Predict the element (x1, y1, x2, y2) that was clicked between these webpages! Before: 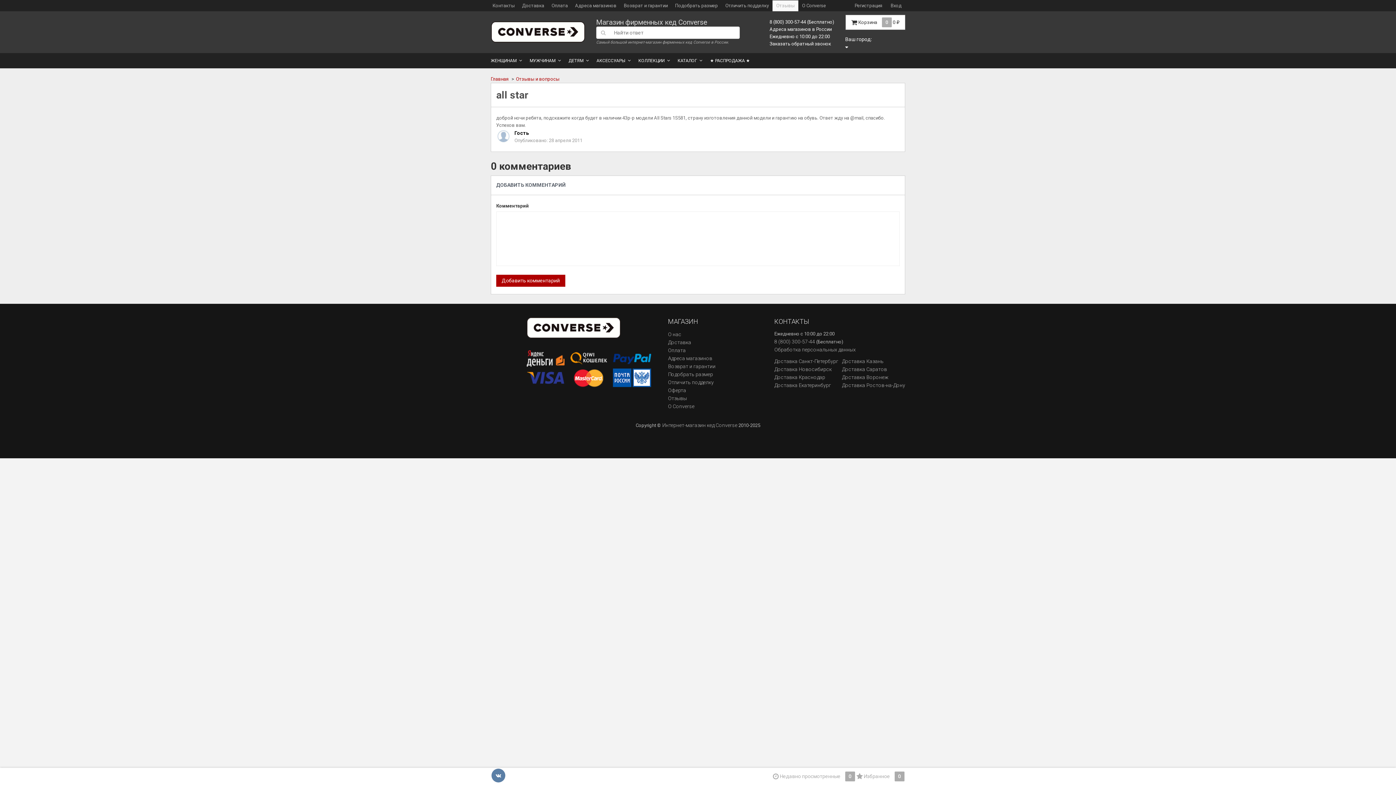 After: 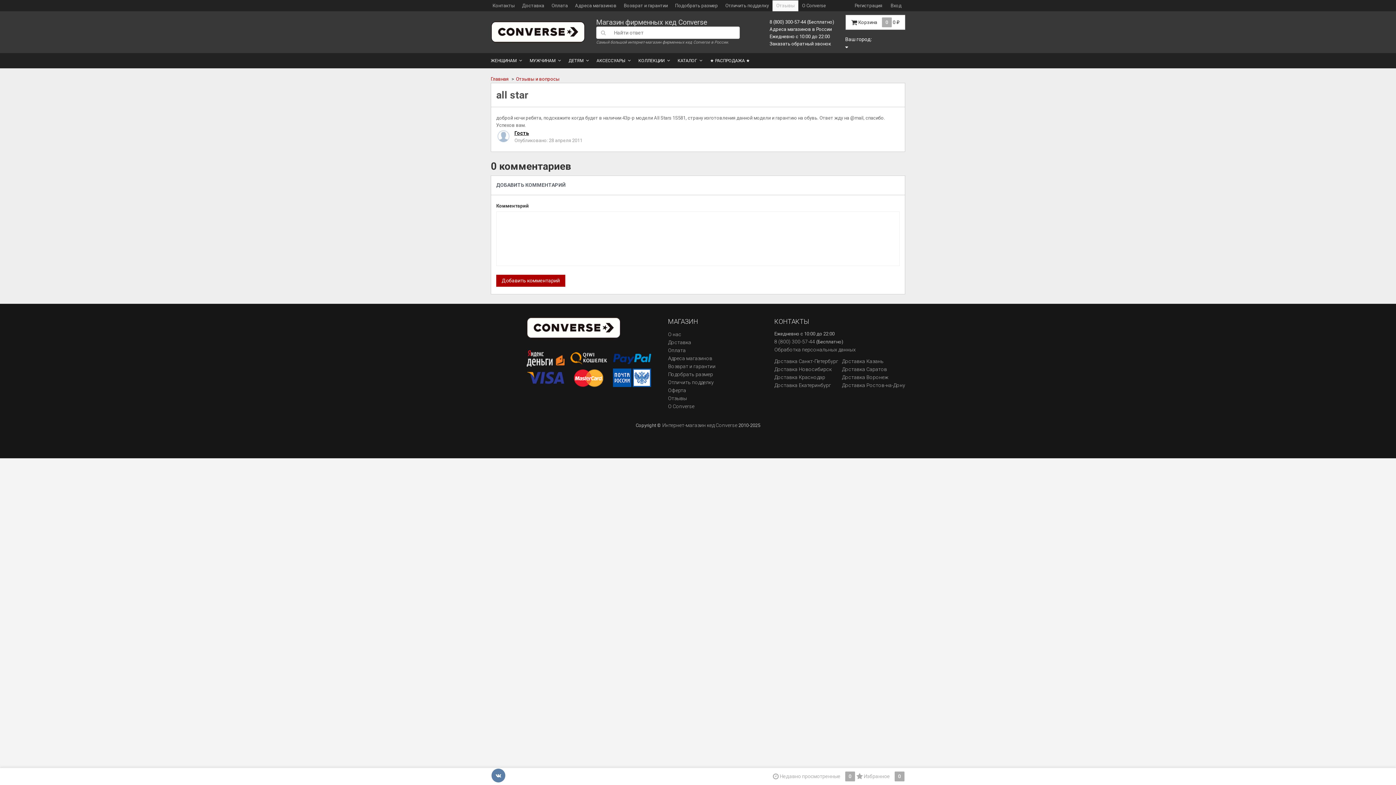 Action: bbox: (514, 130, 529, 136) label: Гость